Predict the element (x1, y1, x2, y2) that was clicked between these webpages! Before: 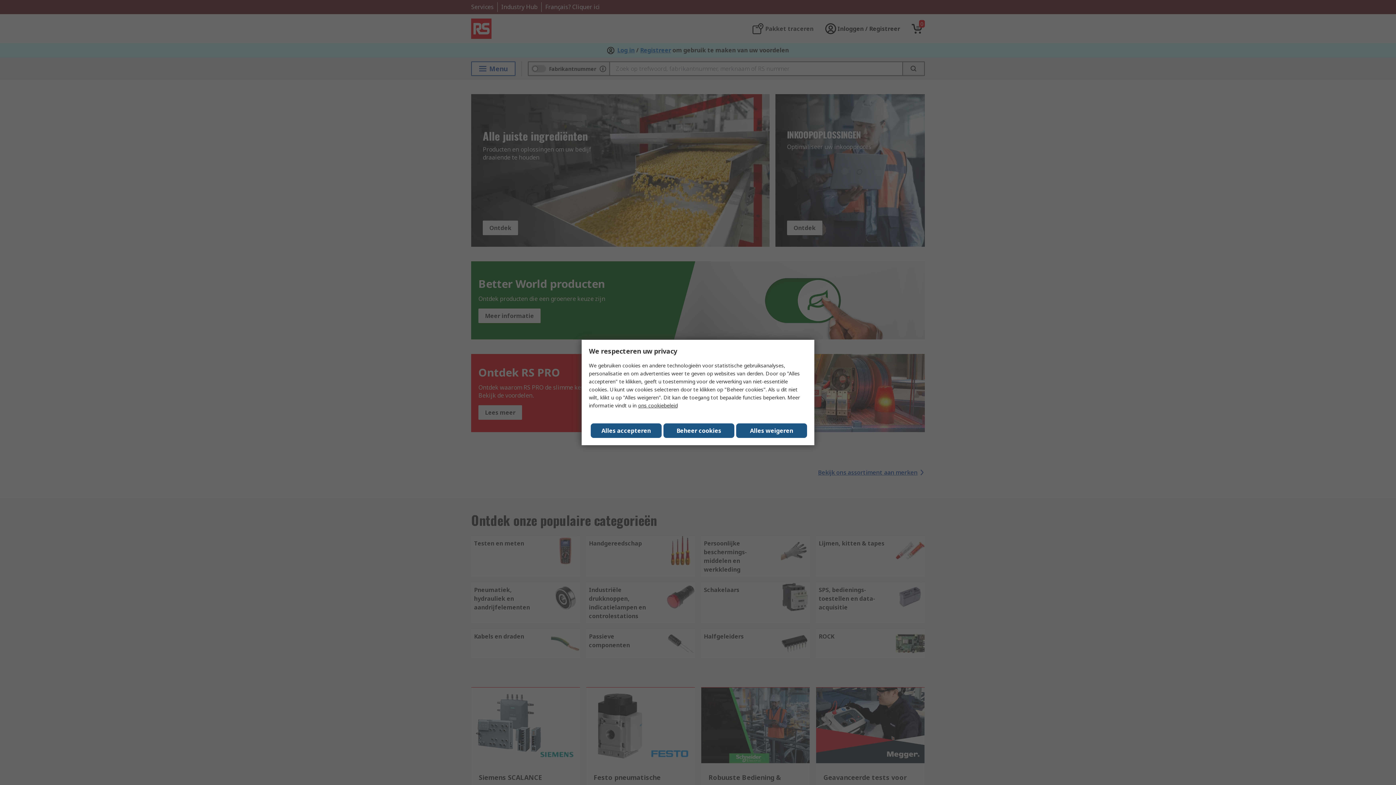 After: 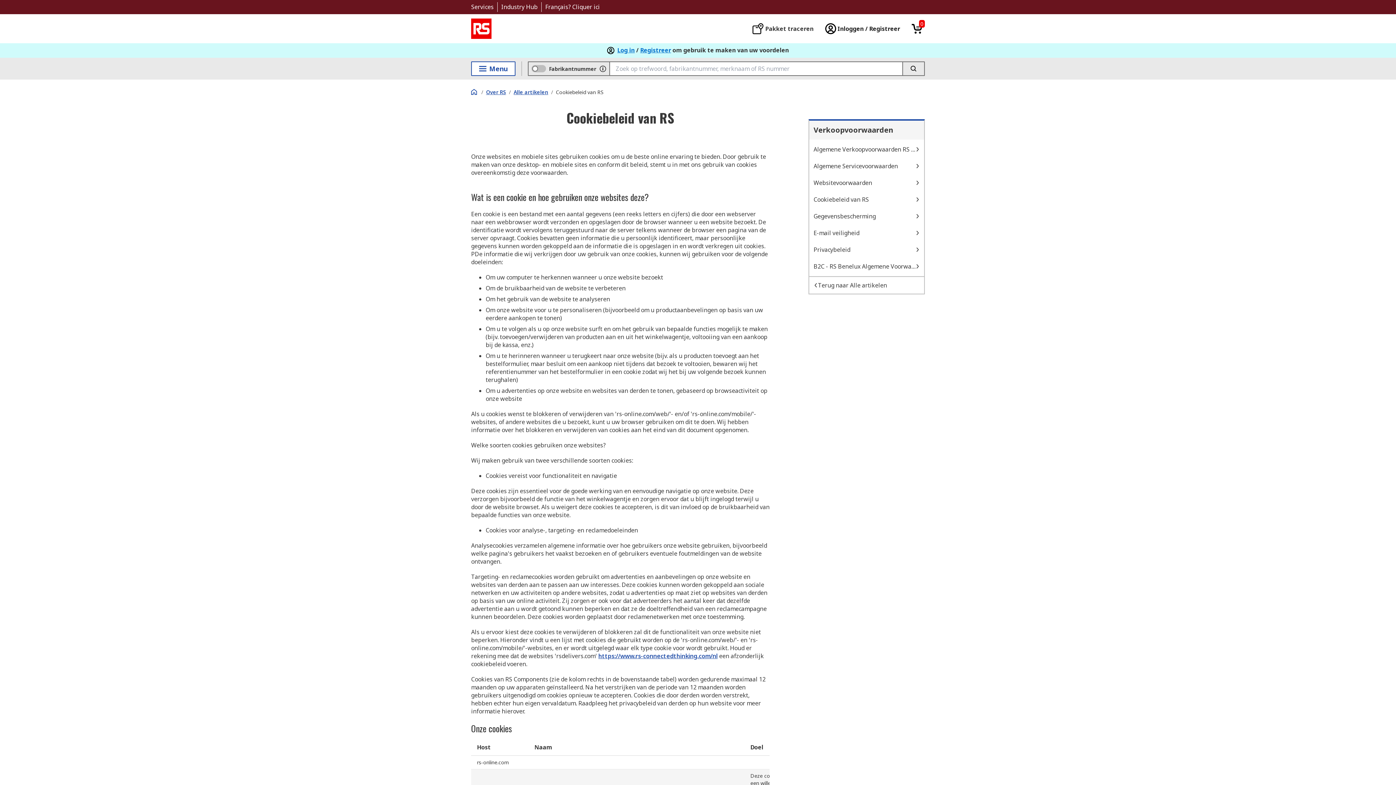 Action: label: ons cookiebeleid bbox: (638, 402, 677, 409)